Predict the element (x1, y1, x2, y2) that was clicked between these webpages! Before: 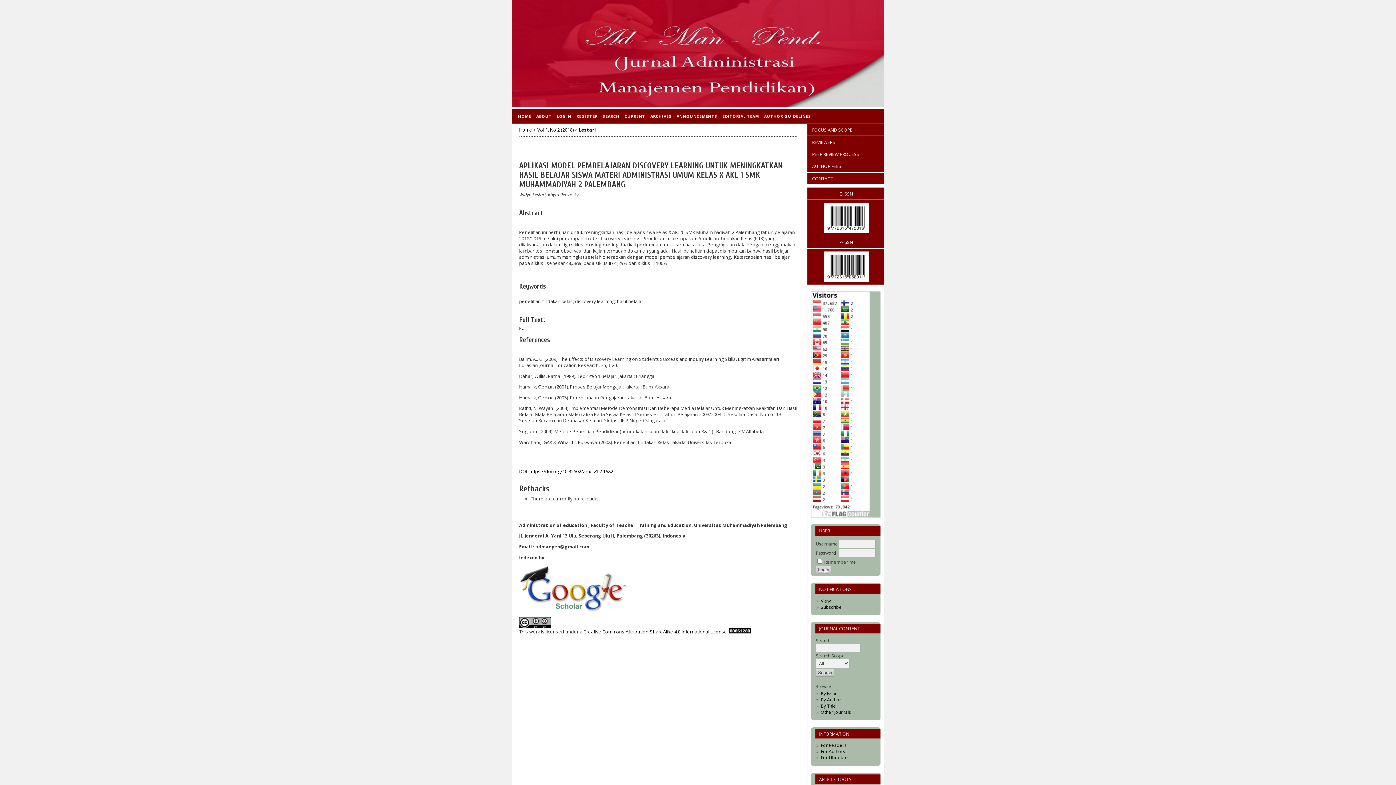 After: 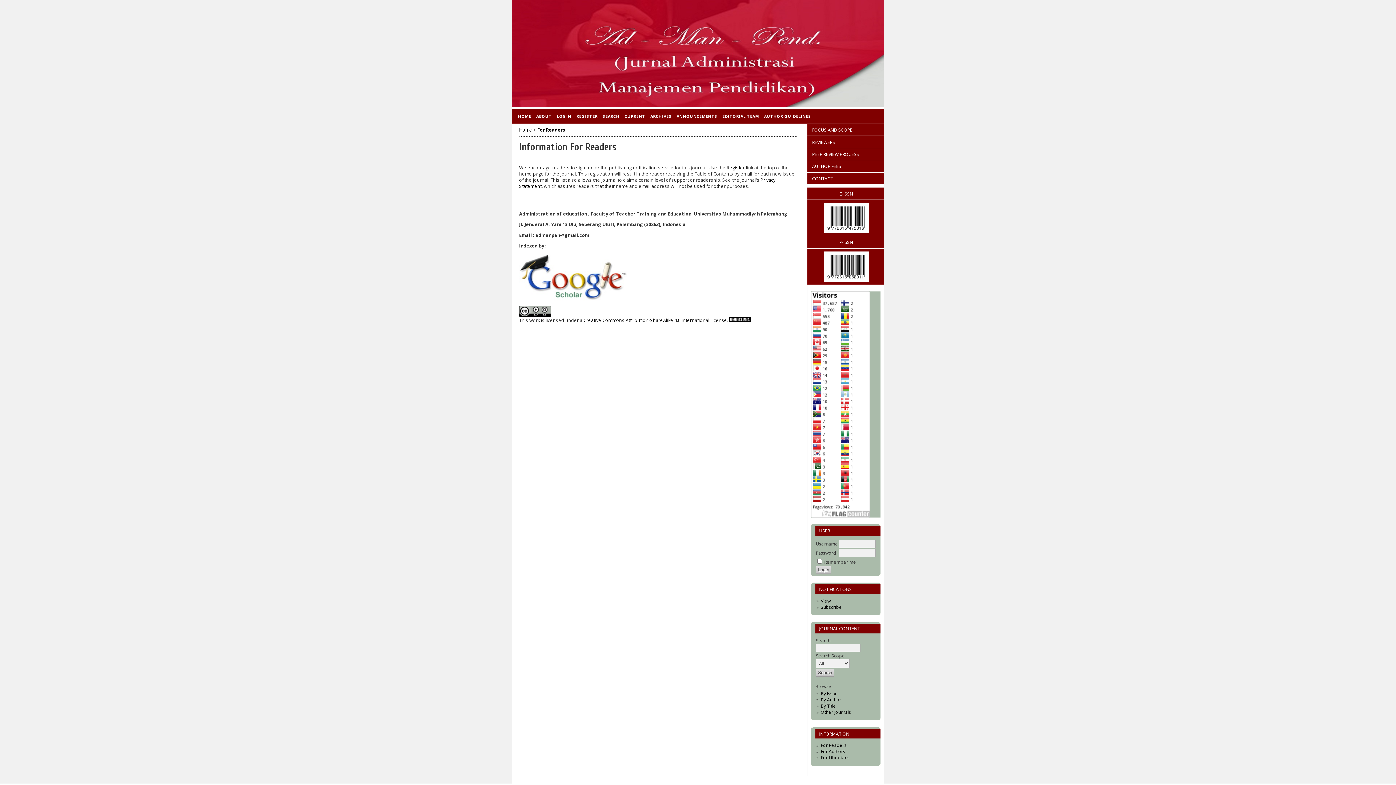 Action: bbox: (821, 742, 846, 748) label: For Readers